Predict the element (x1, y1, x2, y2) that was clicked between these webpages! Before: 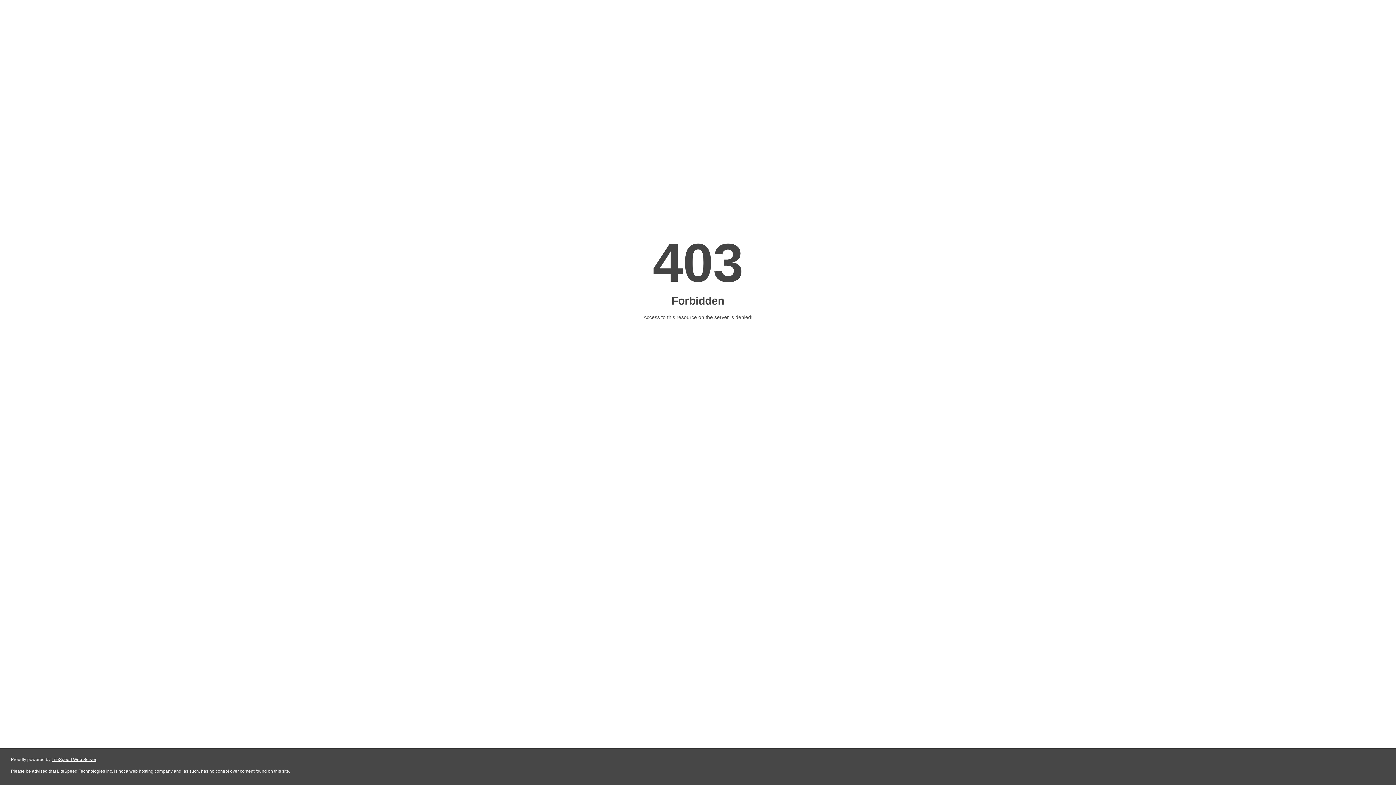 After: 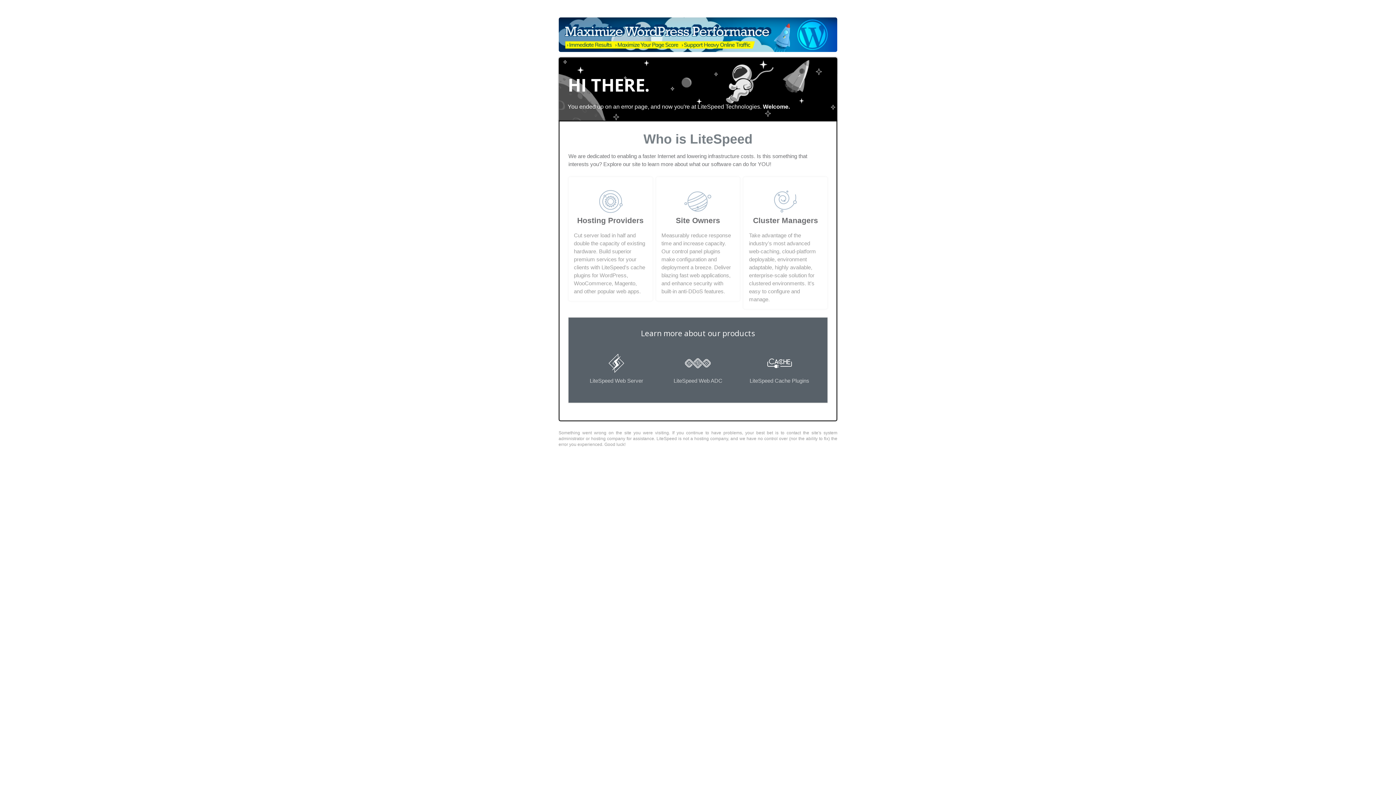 Action: bbox: (51, 757, 96, 762) label: LiteSpeed Web Server